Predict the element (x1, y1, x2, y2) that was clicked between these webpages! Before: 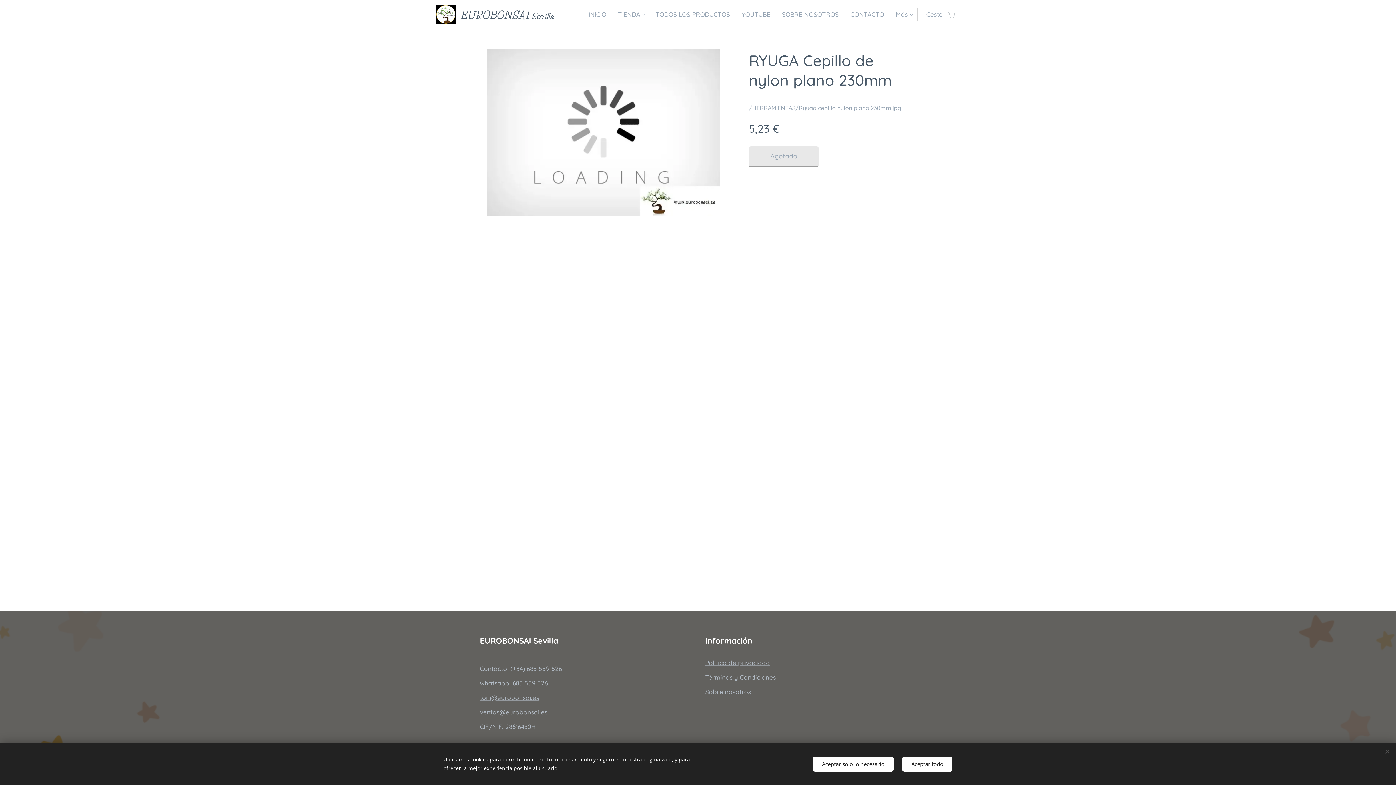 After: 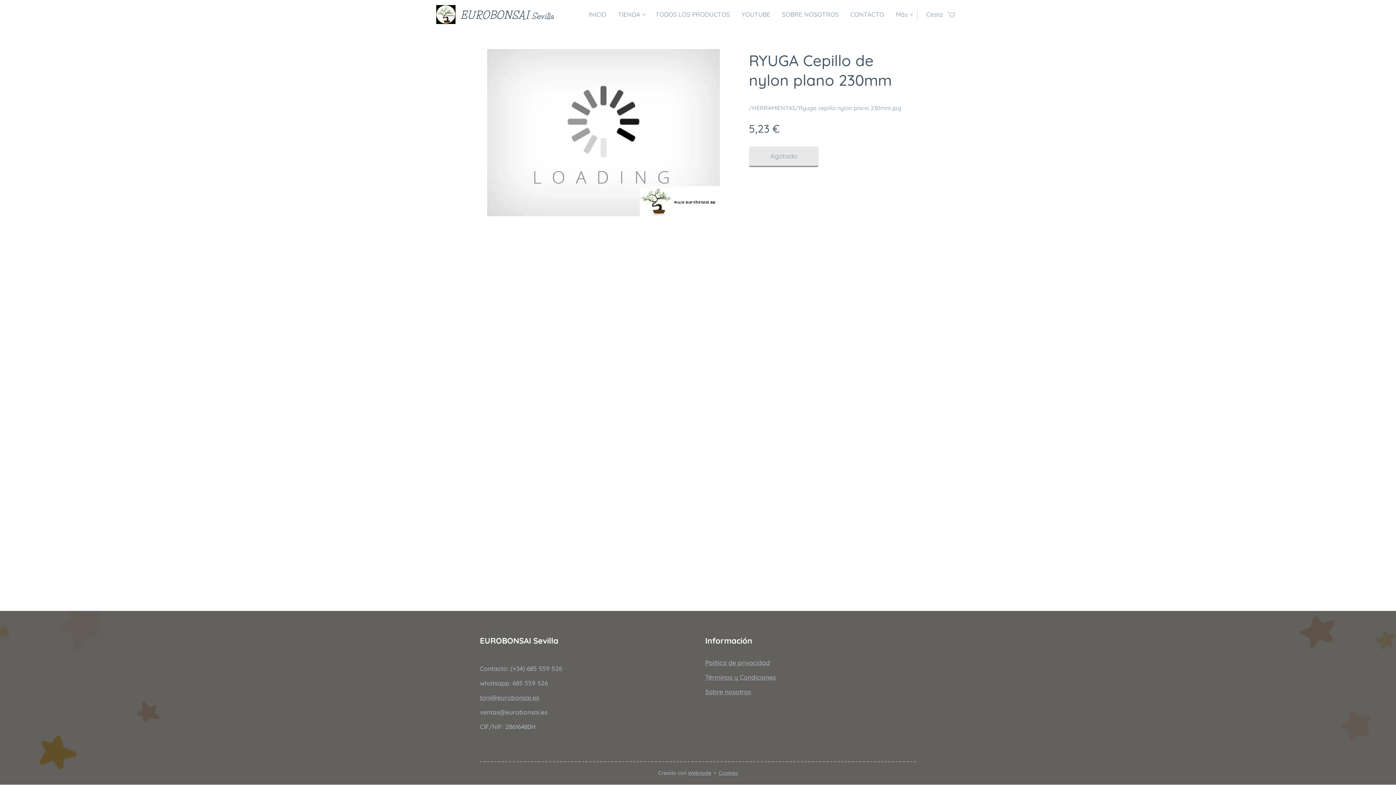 Action: bbox: (902, 756, 952, 771) label: Aceptar todo